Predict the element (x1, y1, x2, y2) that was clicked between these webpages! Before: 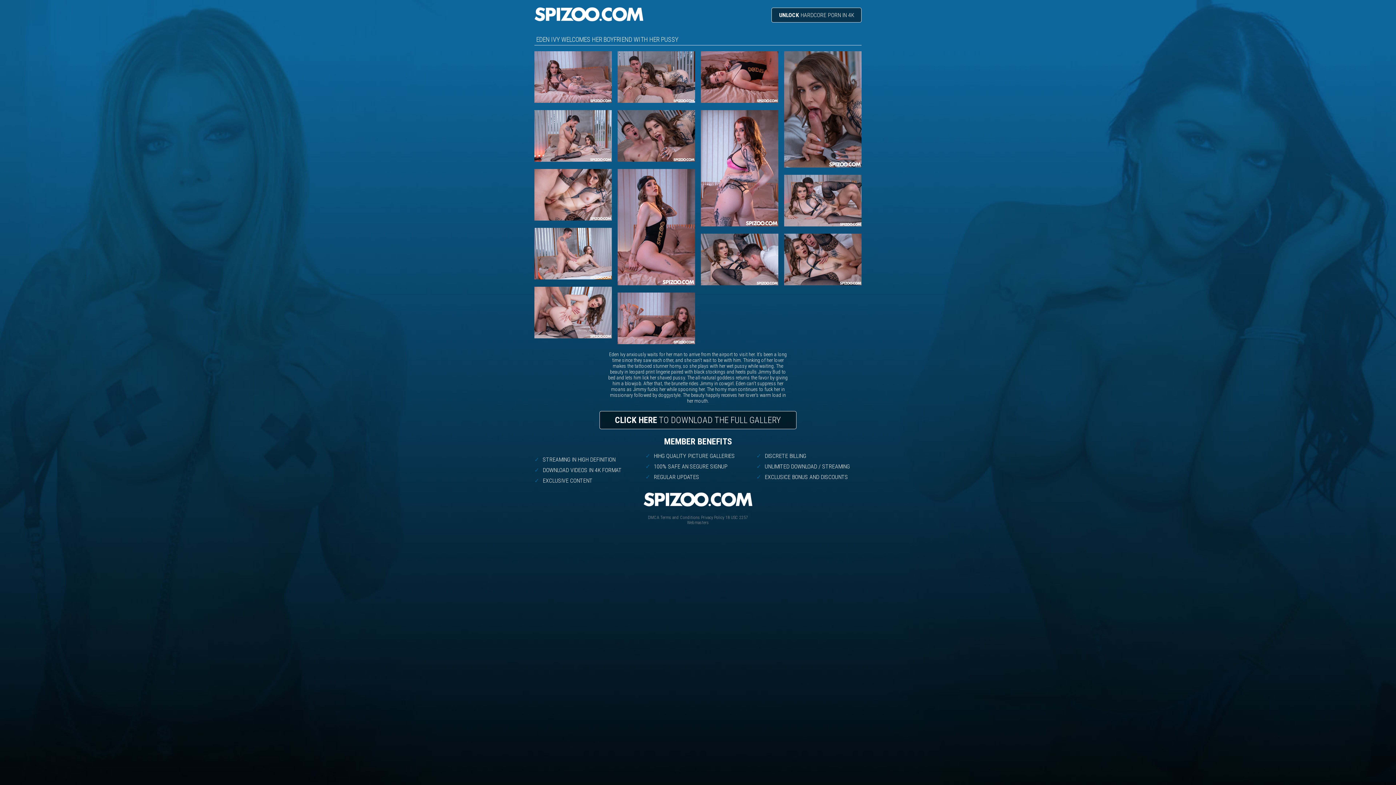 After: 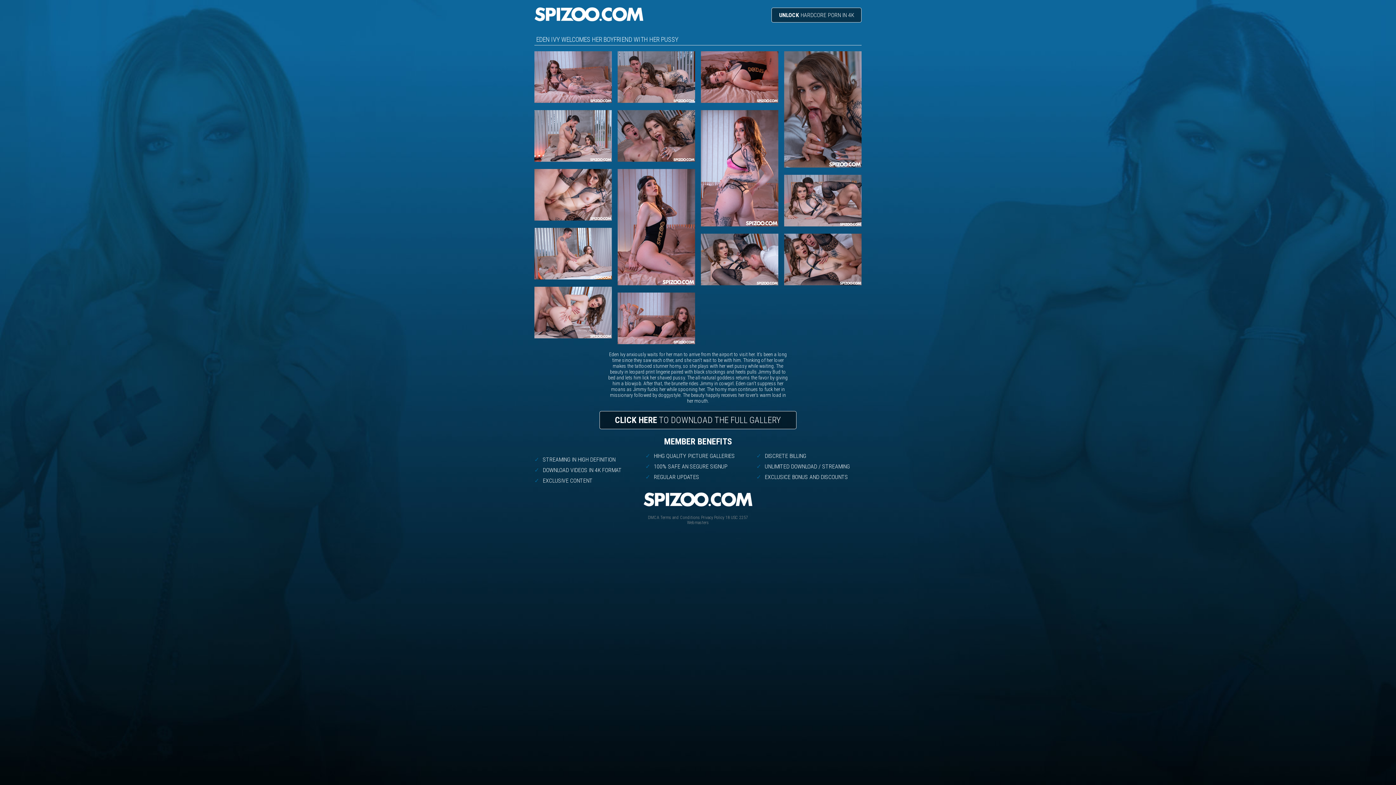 Action: bbox: (617, 51, 695, 104)